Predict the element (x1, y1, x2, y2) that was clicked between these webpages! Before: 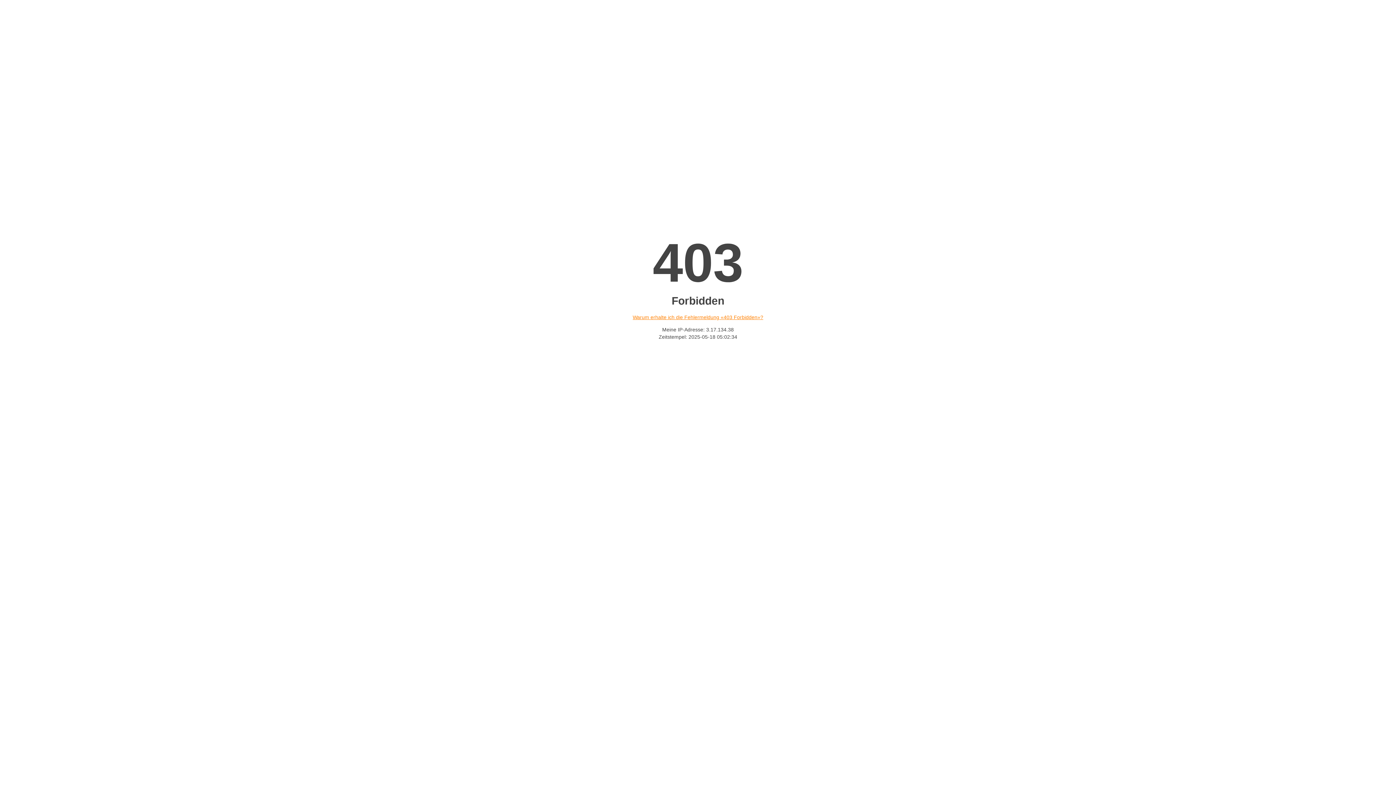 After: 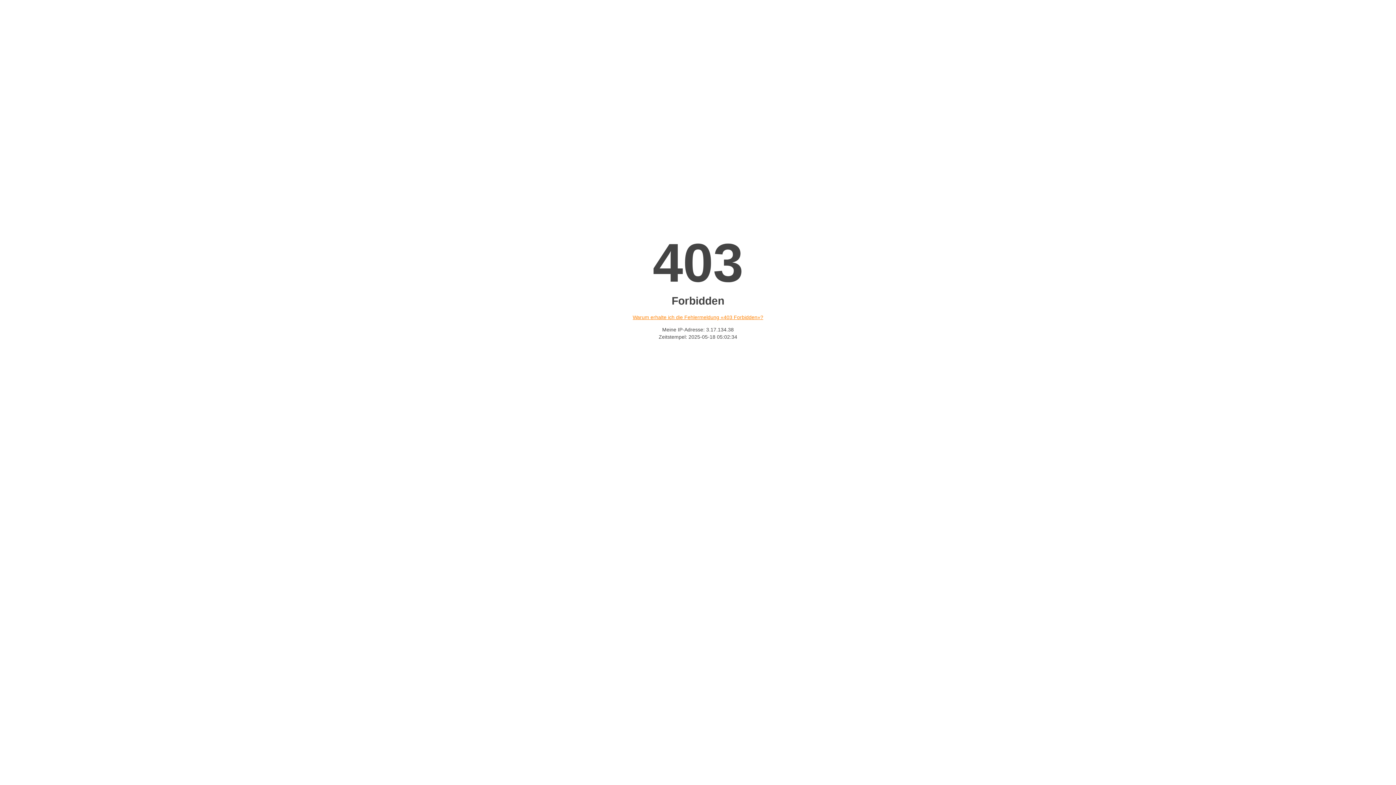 Action: bbox: (632, 314, 763, 320) label: Warum erhalte ich die Fehlermeldung «403 Forbidden»?